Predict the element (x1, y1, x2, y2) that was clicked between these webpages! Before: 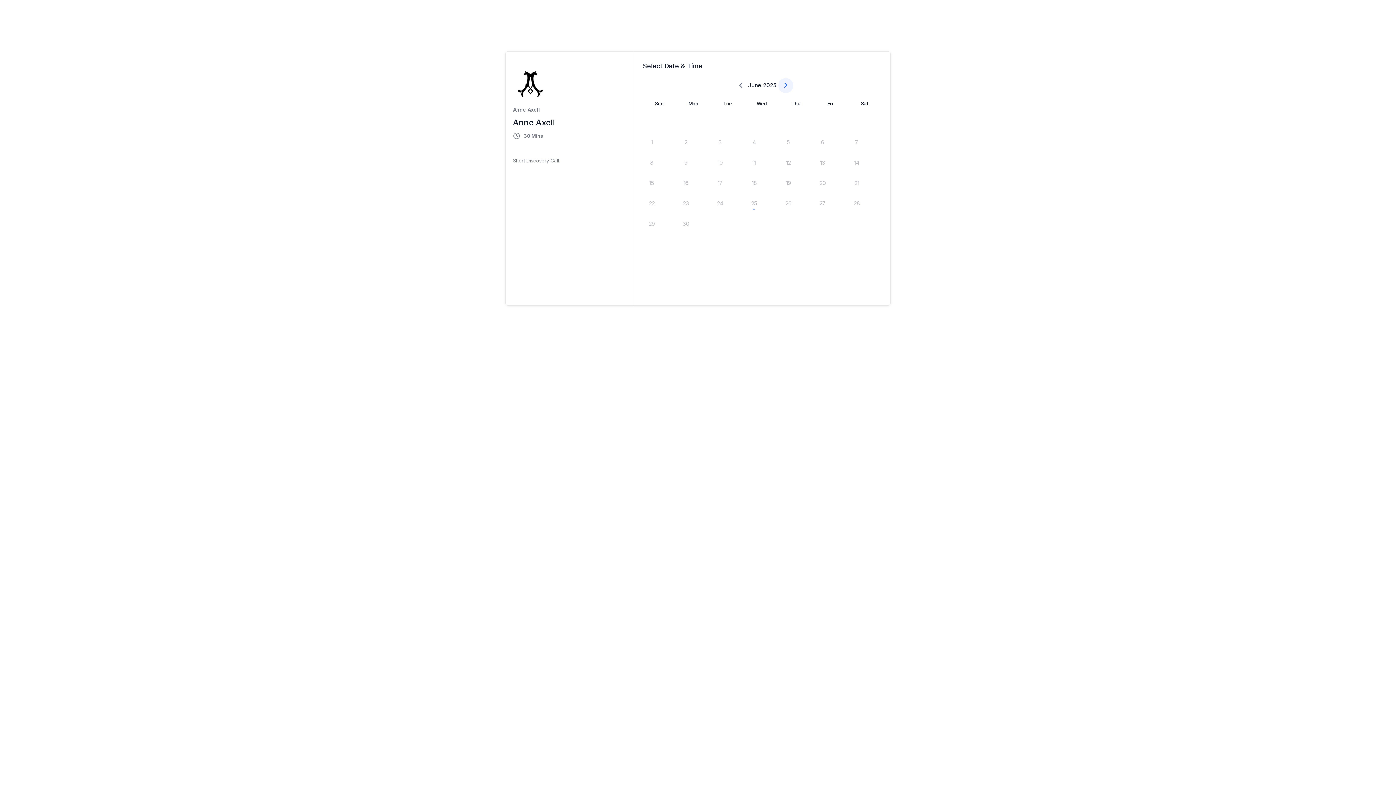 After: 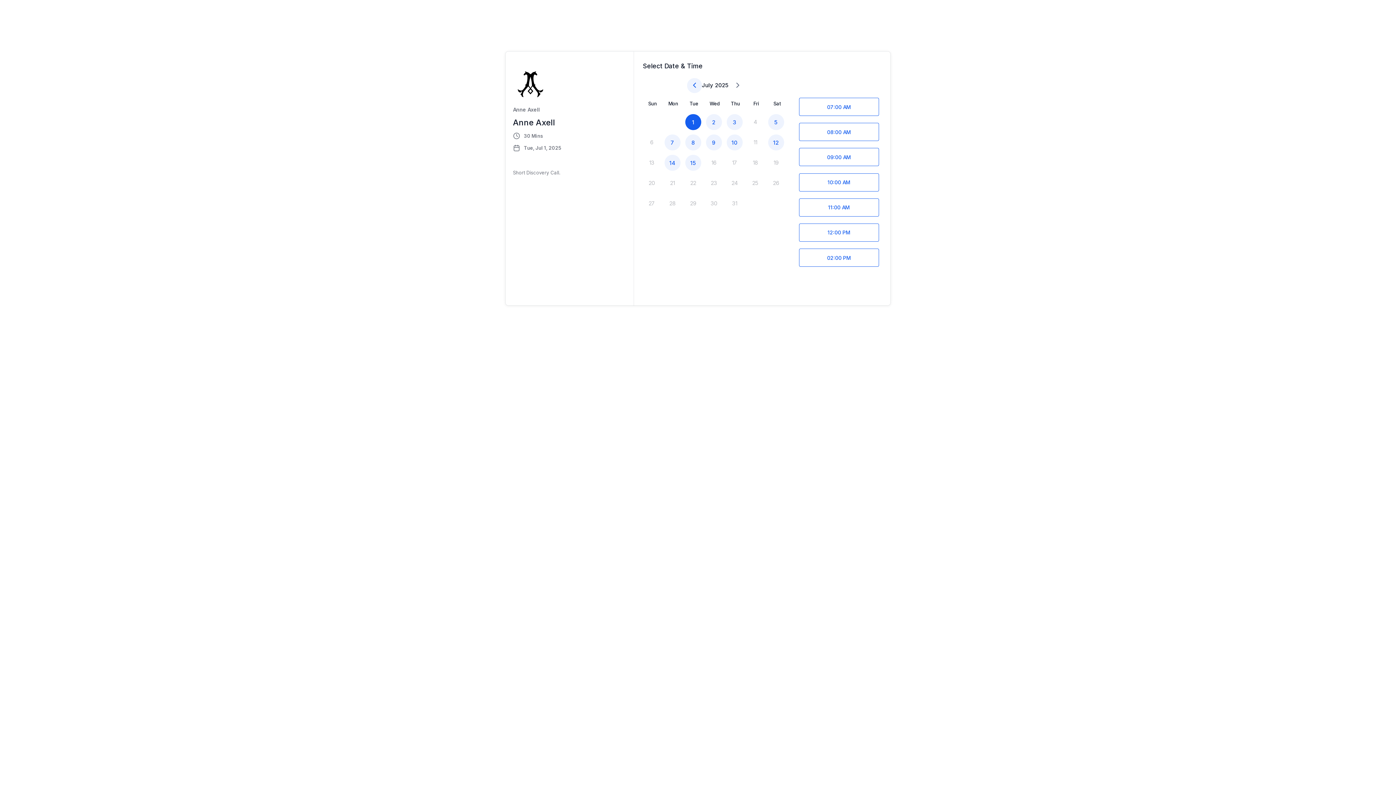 Action: bbox: (776, 78, 791, 93)